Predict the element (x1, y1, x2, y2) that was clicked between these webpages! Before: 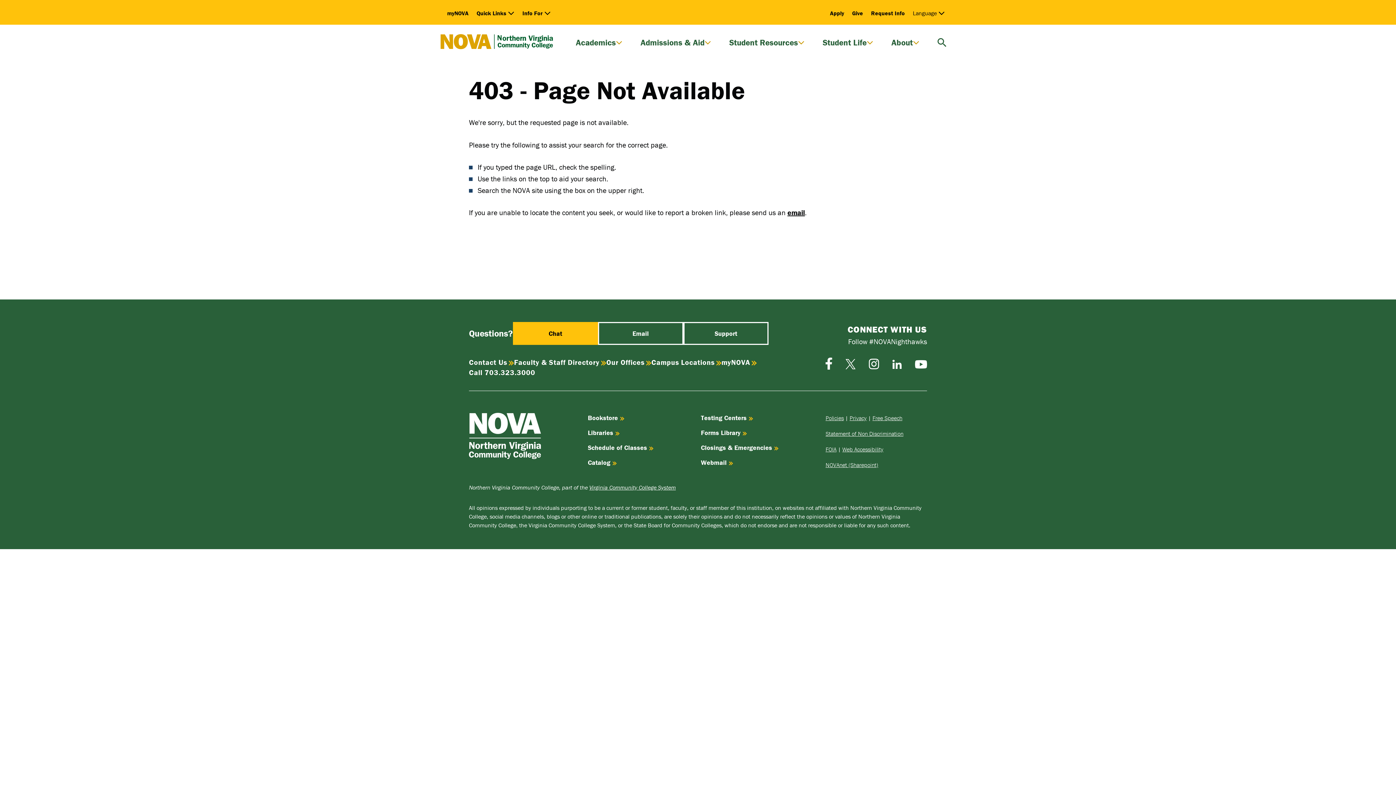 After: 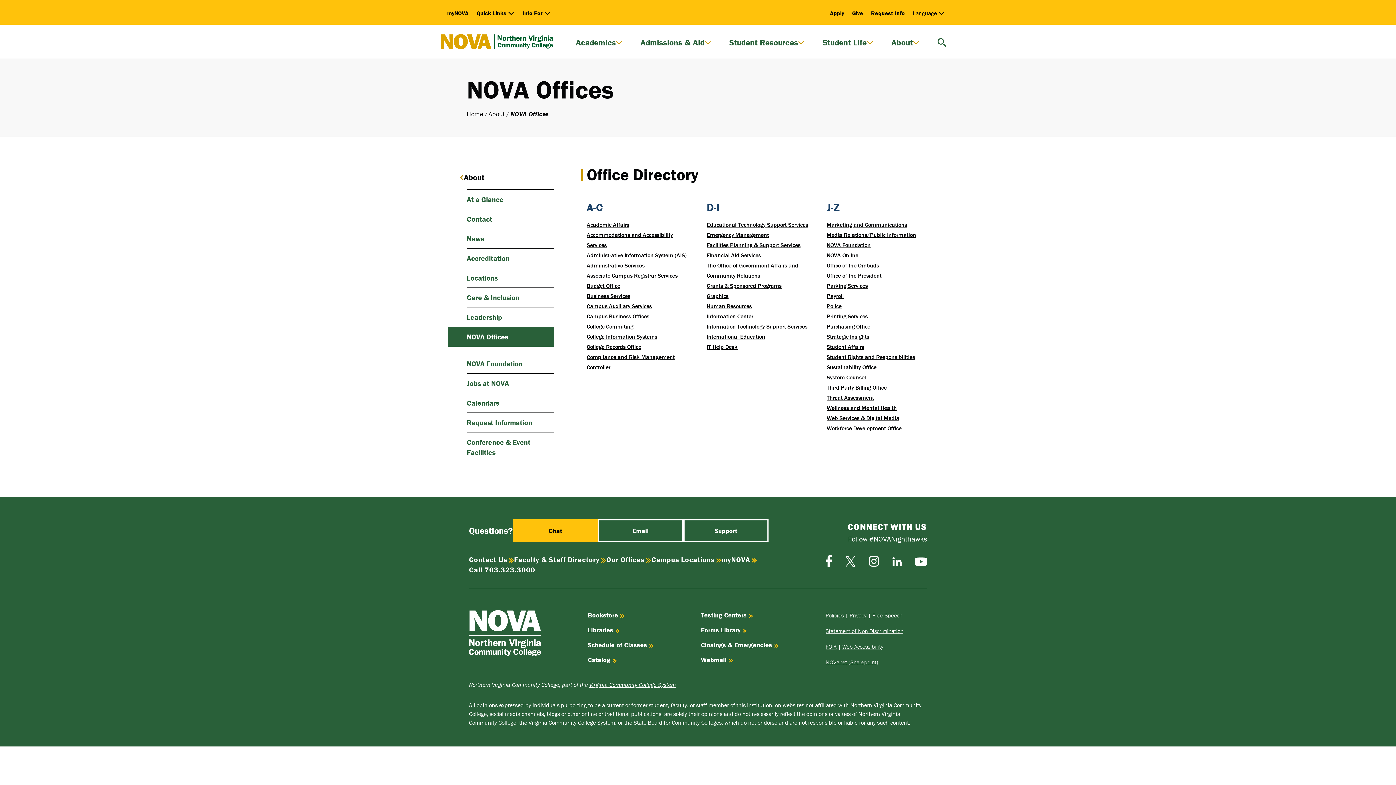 Action: bbox: (606, 357, 651, 366) label: Our Offices 